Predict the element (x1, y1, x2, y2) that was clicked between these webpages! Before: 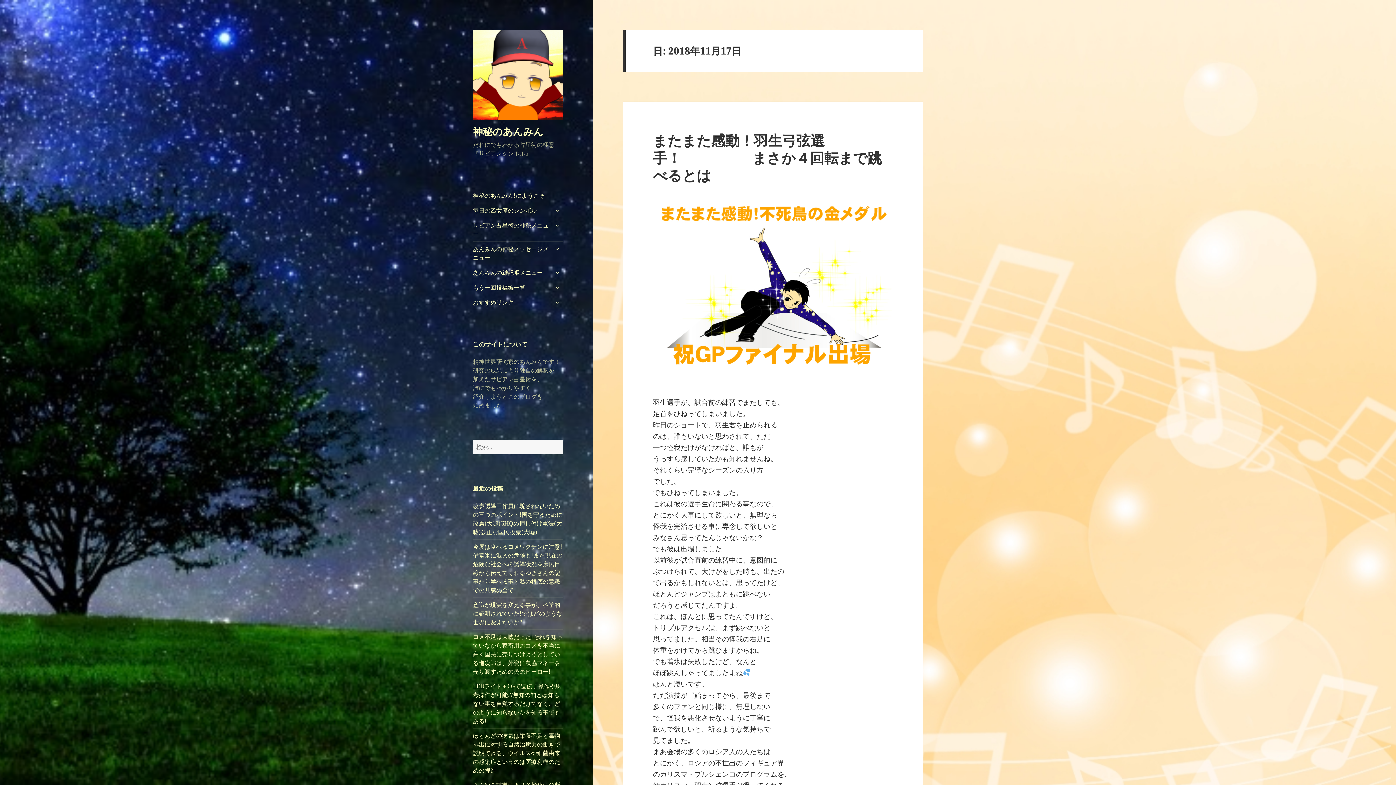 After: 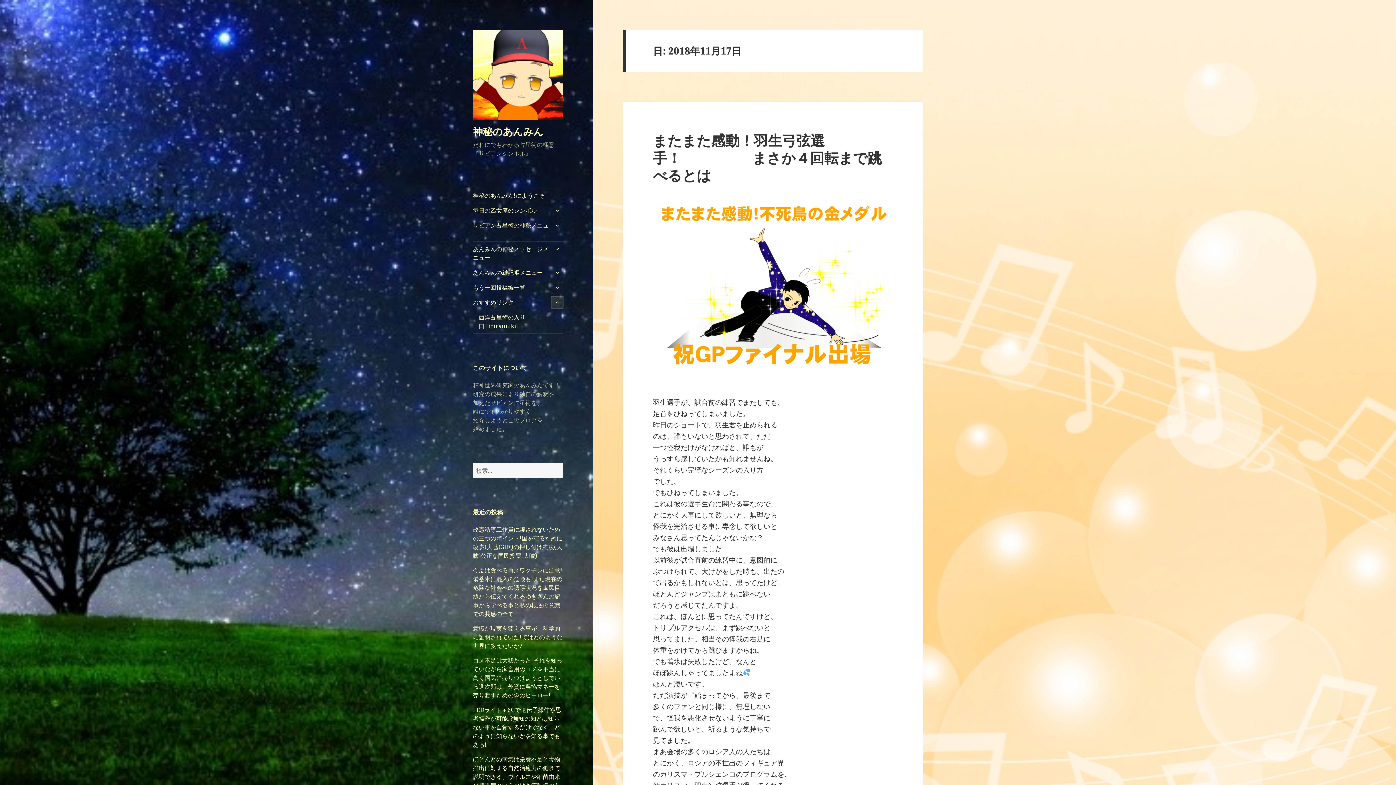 Action: label: サブメニューを展開 bbox: (551, 296, 563, 308)